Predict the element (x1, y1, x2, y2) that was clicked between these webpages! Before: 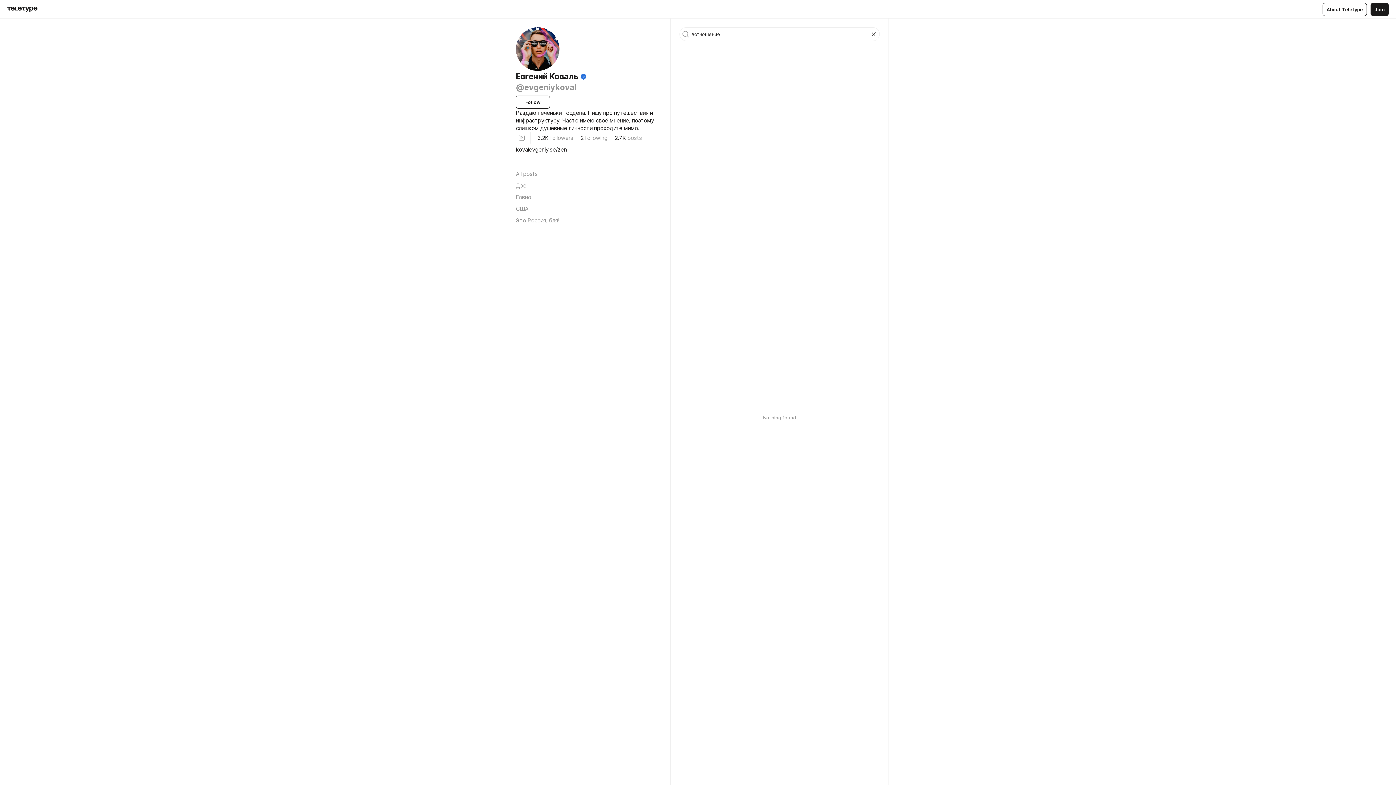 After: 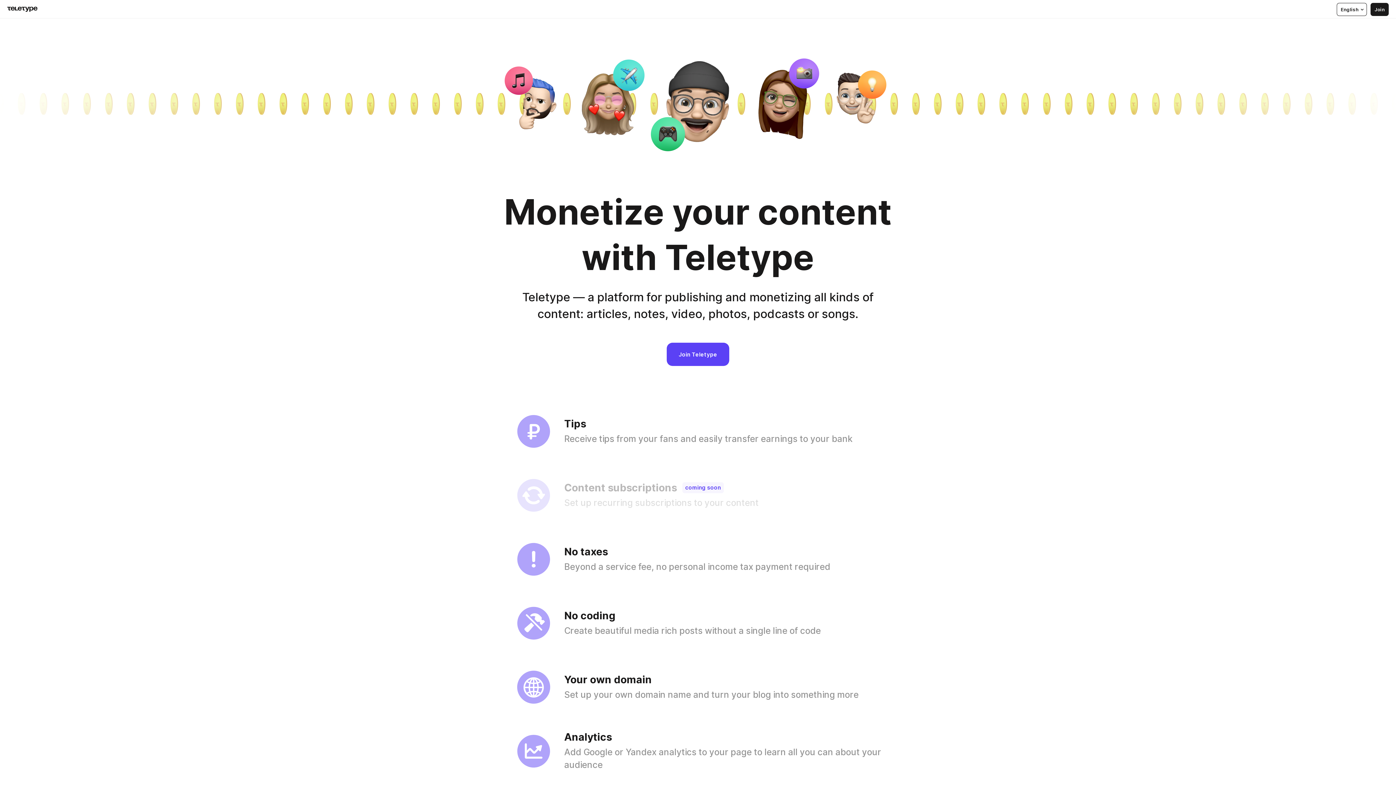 Action: label: About Teletype bbox: (1322, 2, 1367, 15)